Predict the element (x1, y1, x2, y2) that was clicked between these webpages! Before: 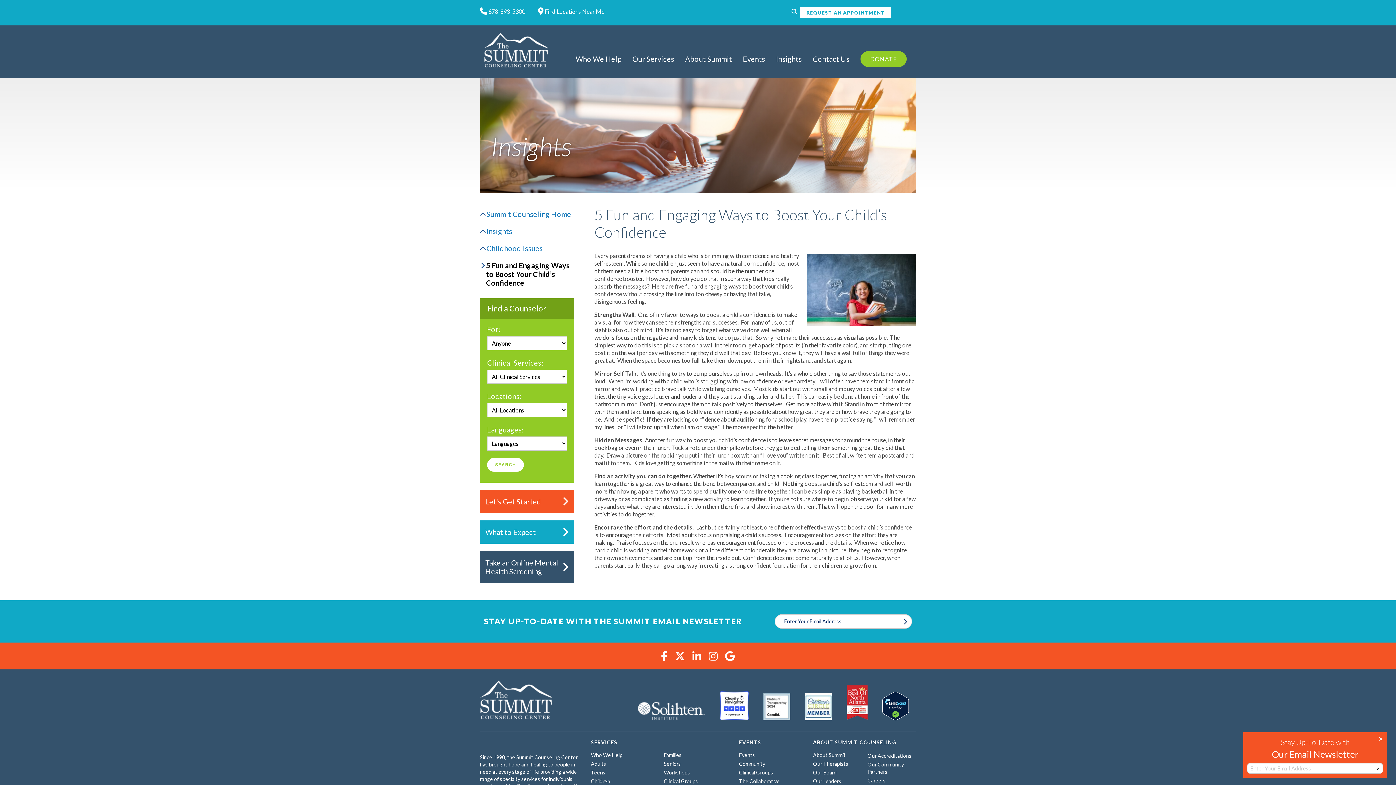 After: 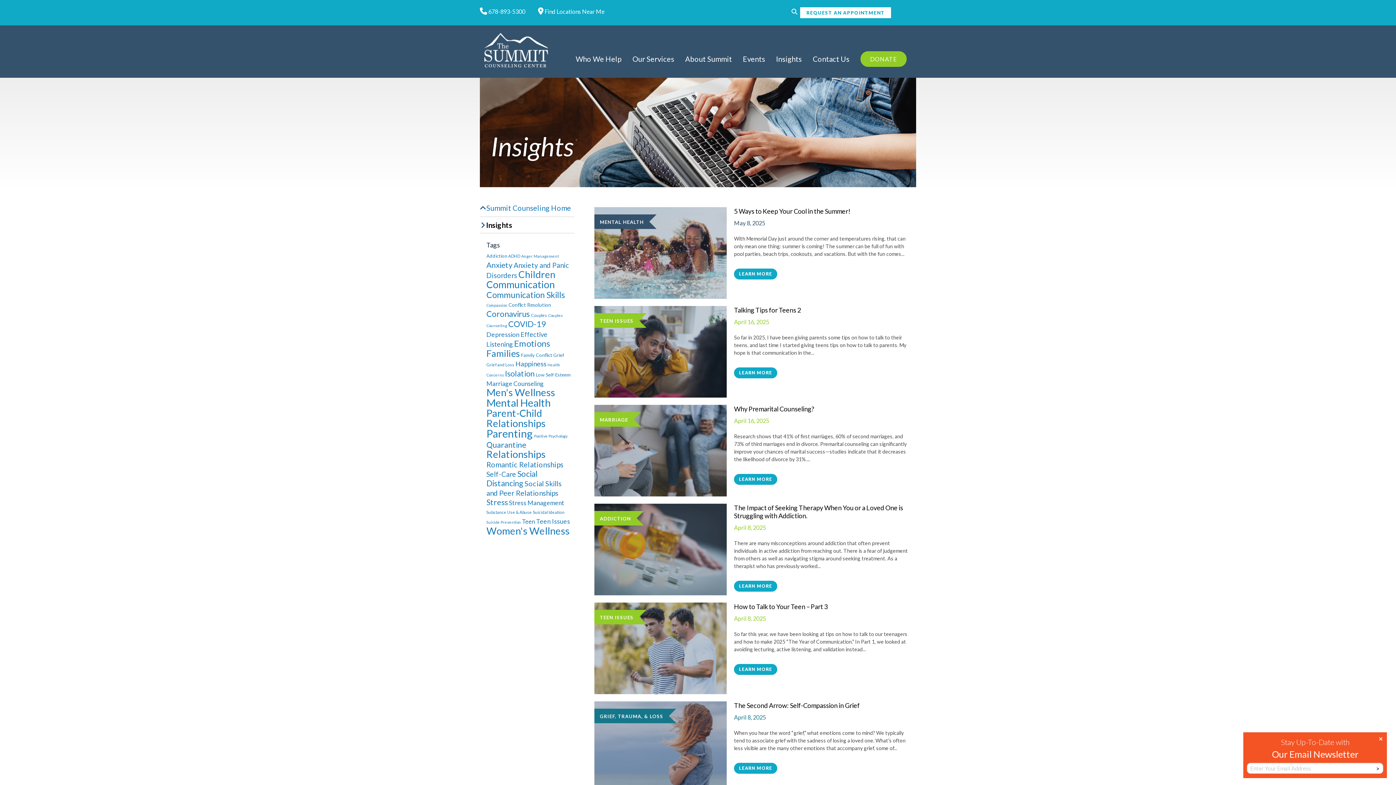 Action: label: Insights bbox: (486, 226, 512, 235)